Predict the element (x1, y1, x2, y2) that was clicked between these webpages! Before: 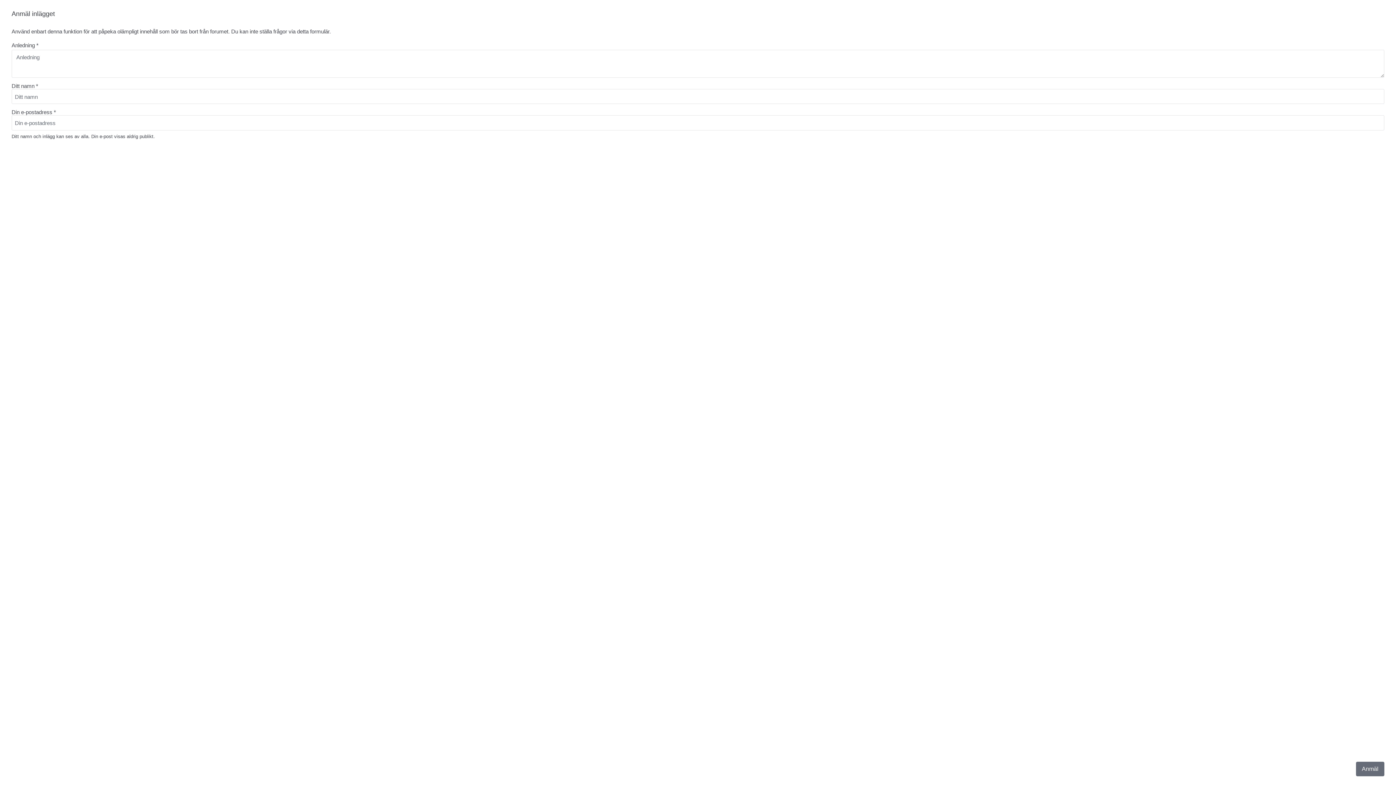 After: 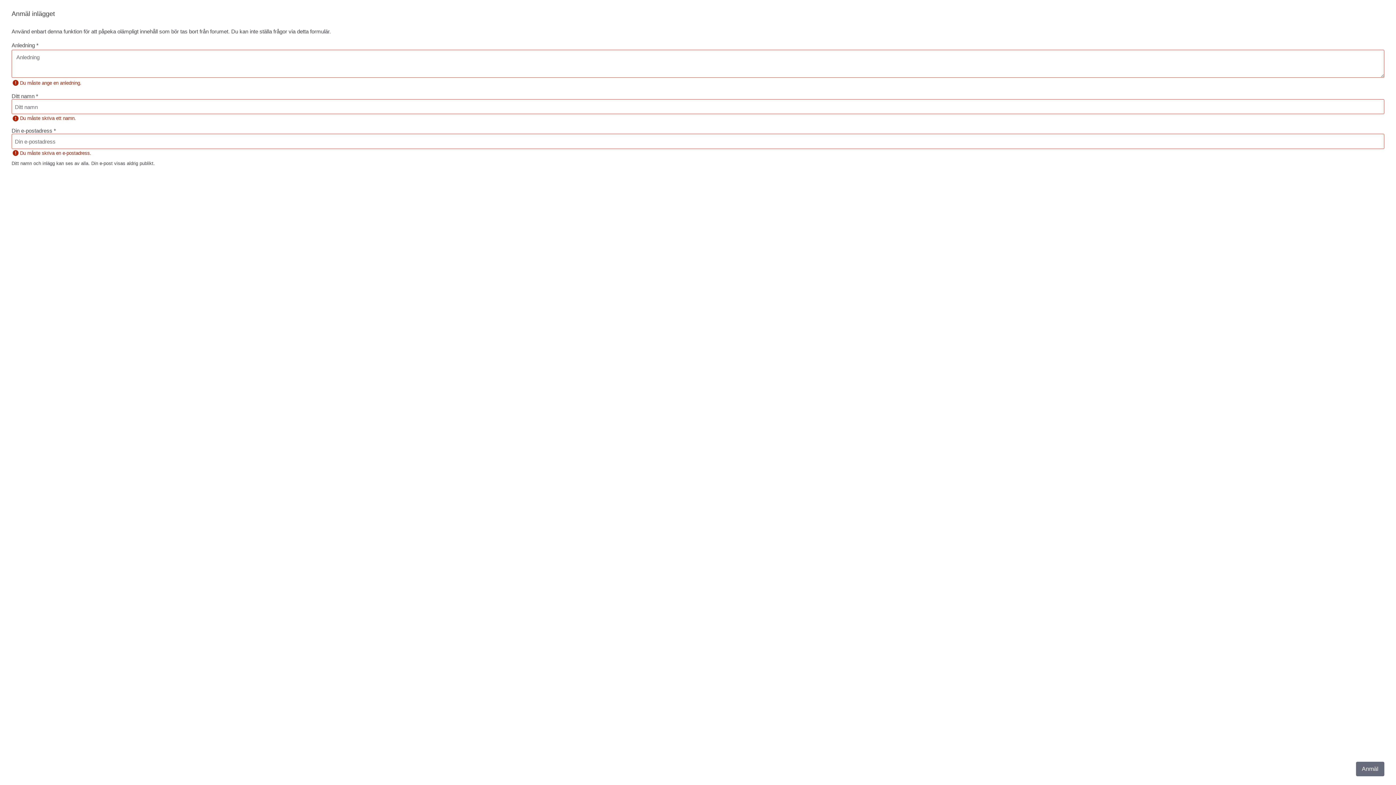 Action: label: Anmäl bbox: (1356, 762, 1384, 776)